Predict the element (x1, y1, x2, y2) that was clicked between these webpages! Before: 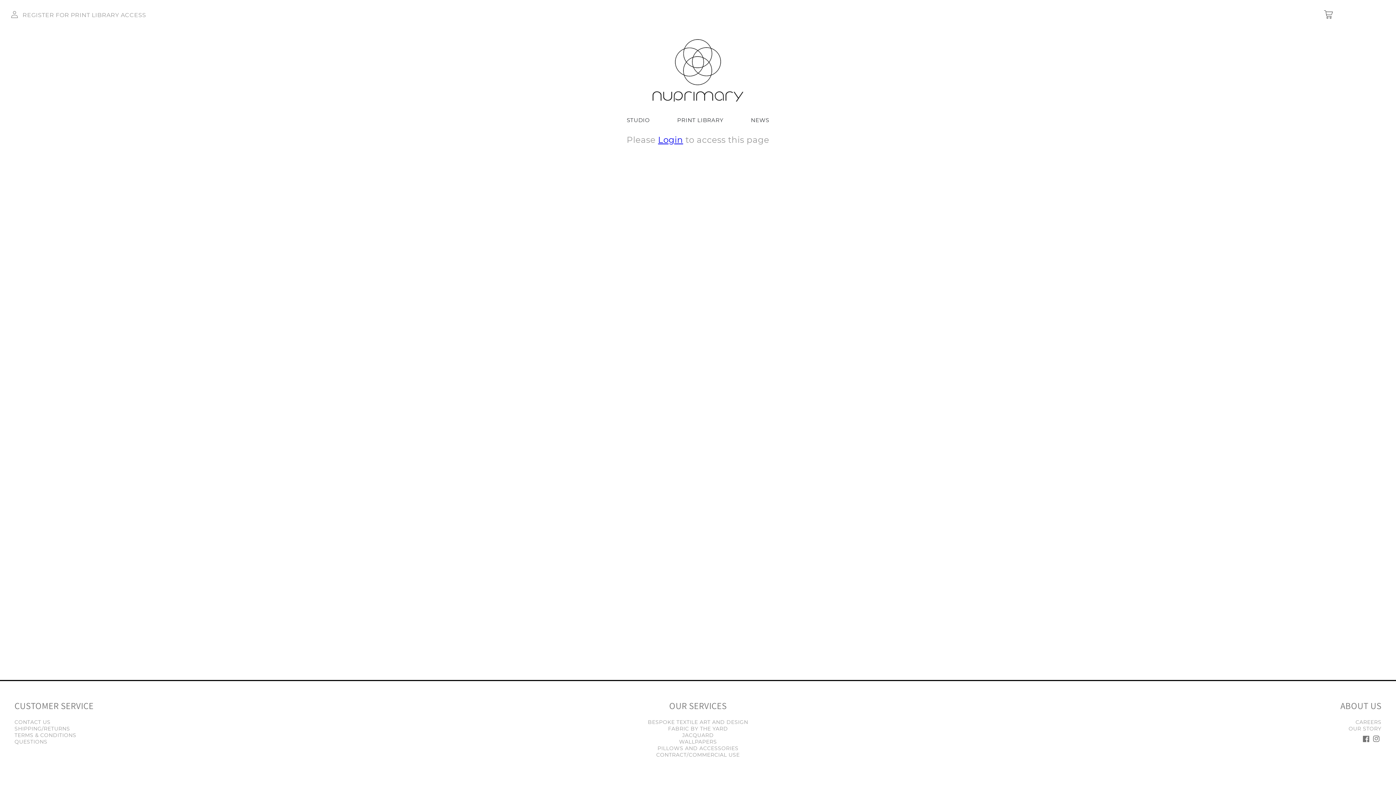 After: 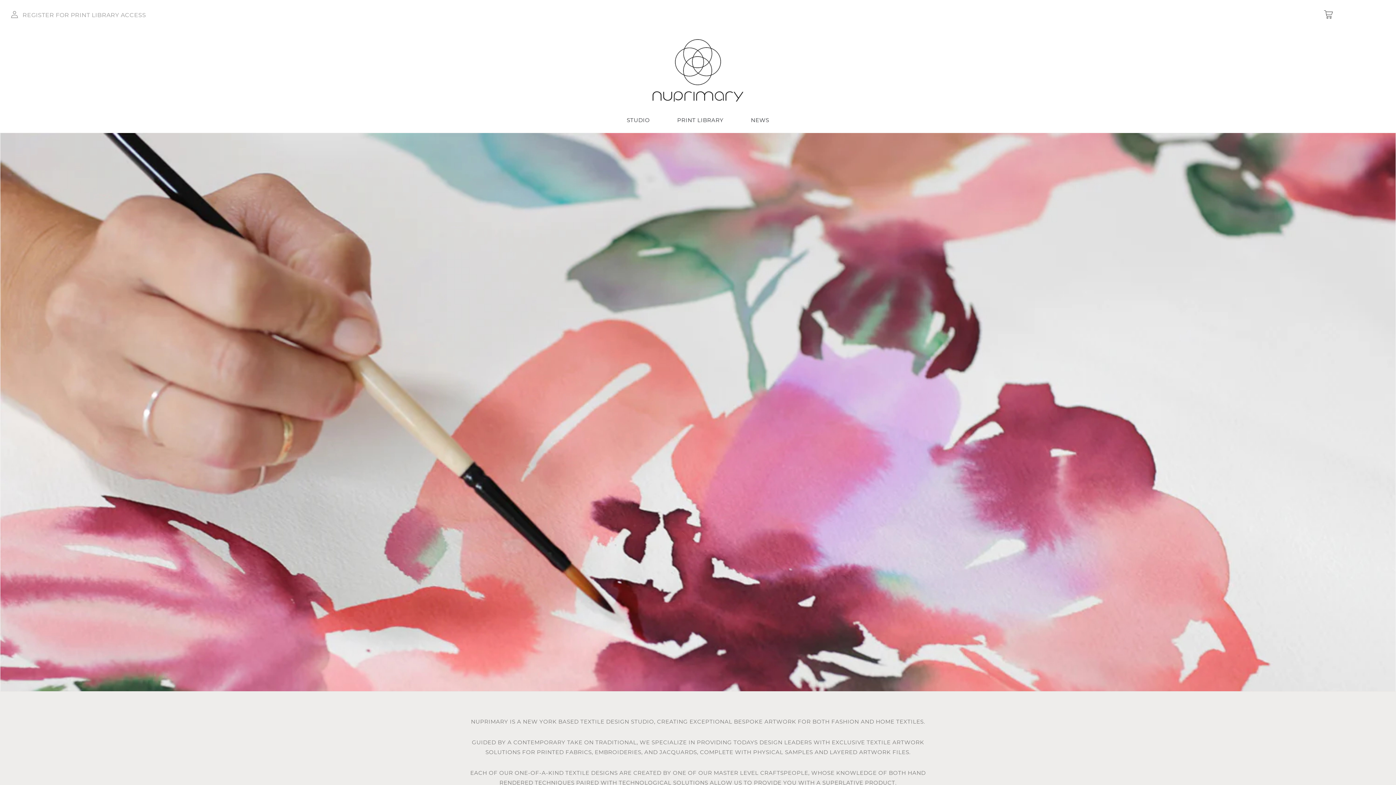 Action: label: BESPOKE TEXTILE ART AND DESIGN bbox: (647, 719, 748, 725)